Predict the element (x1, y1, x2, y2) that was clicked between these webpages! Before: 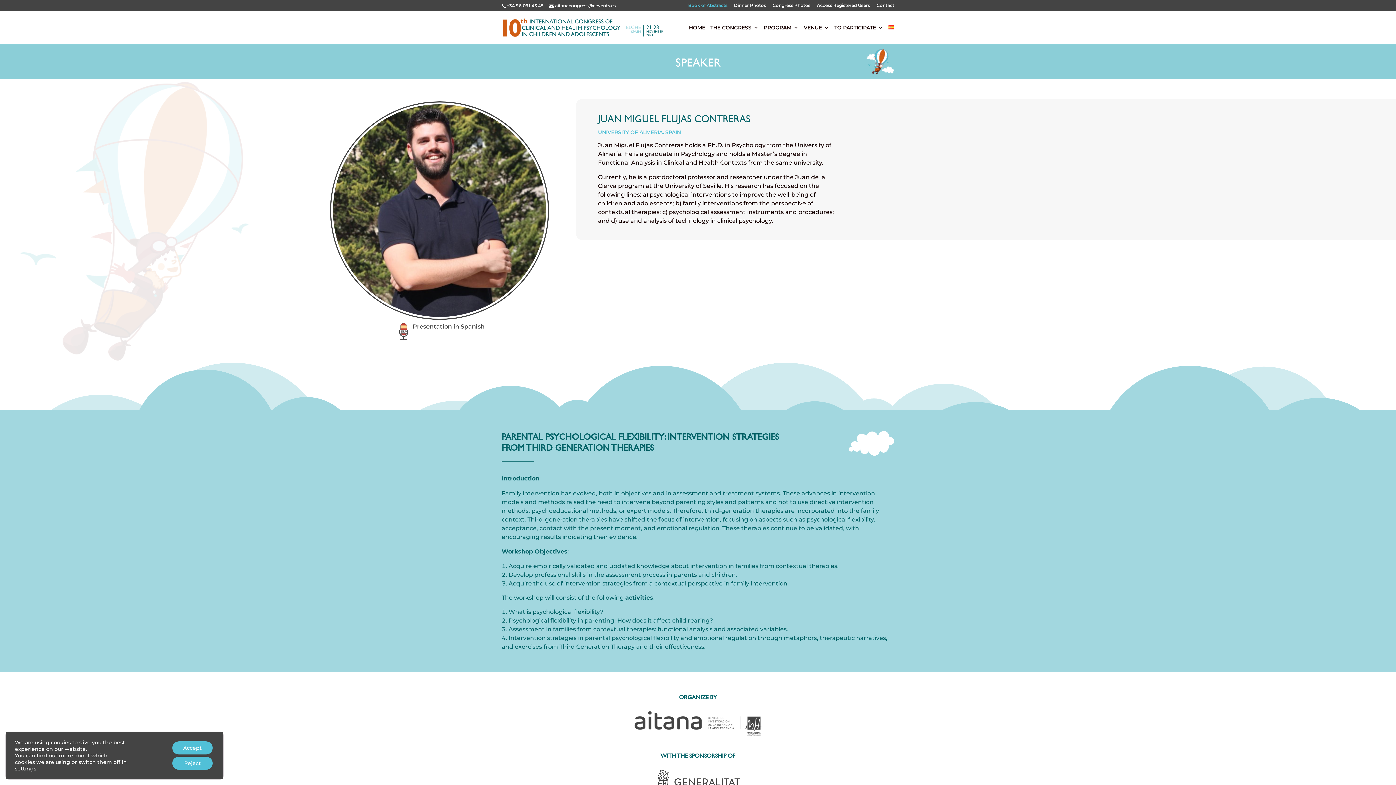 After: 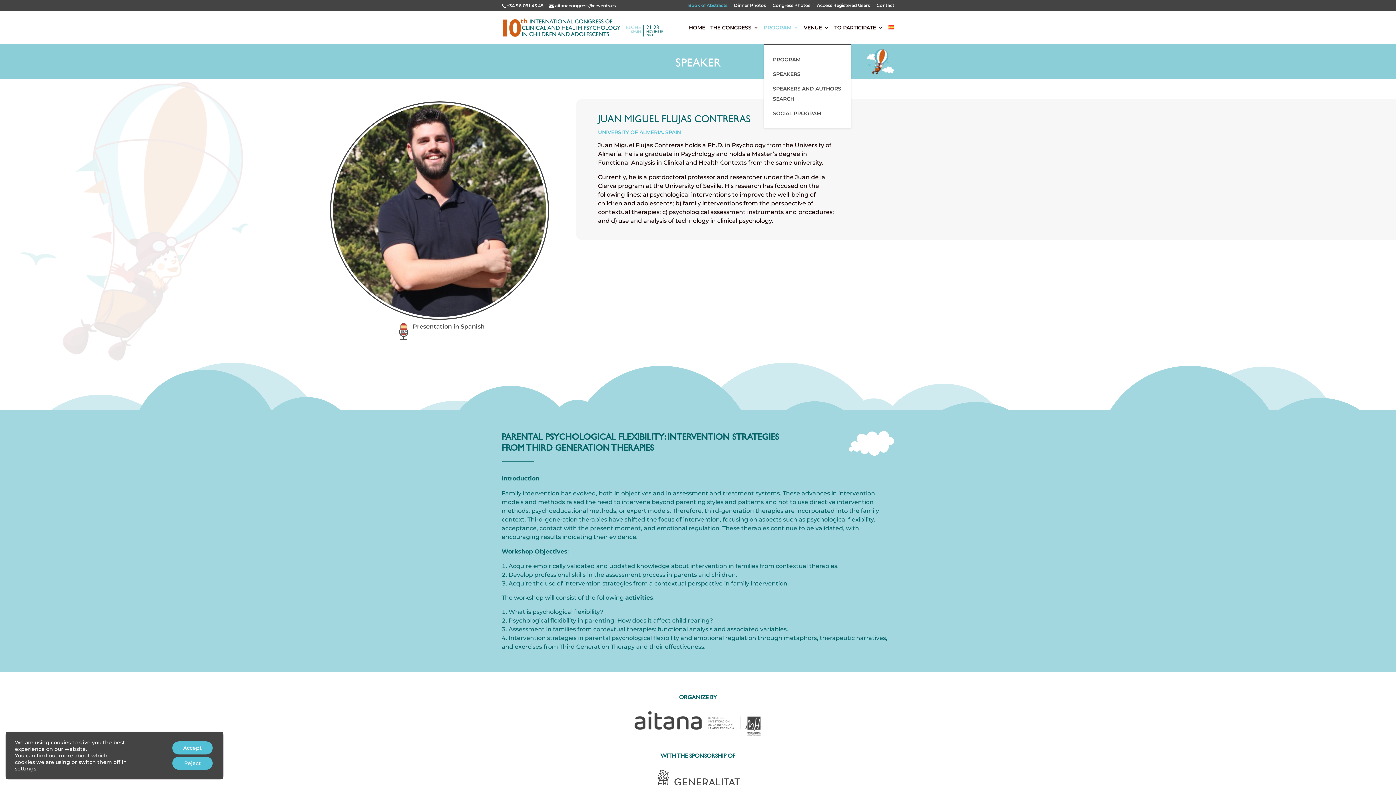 Action: label: PROGRAM bbox: (764, 25, 798, 44)